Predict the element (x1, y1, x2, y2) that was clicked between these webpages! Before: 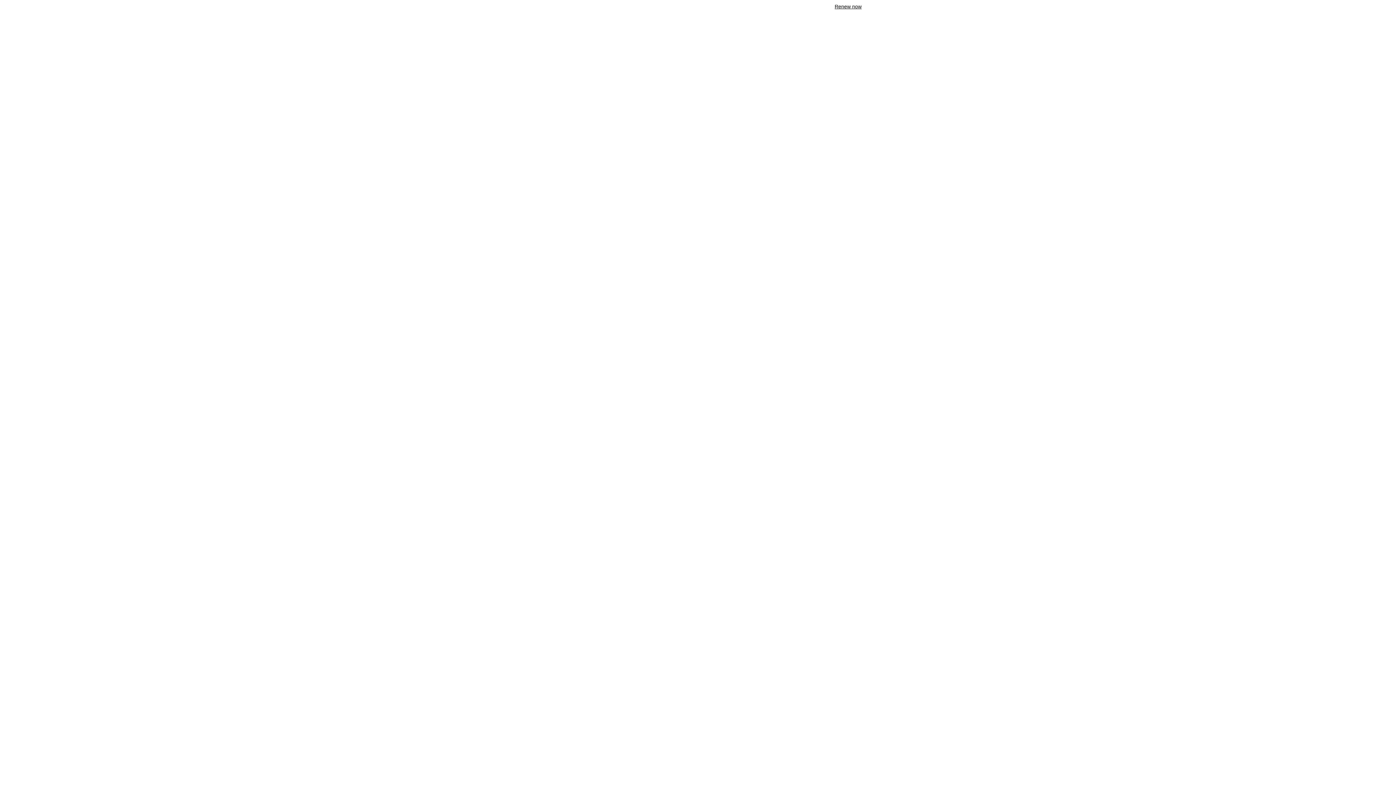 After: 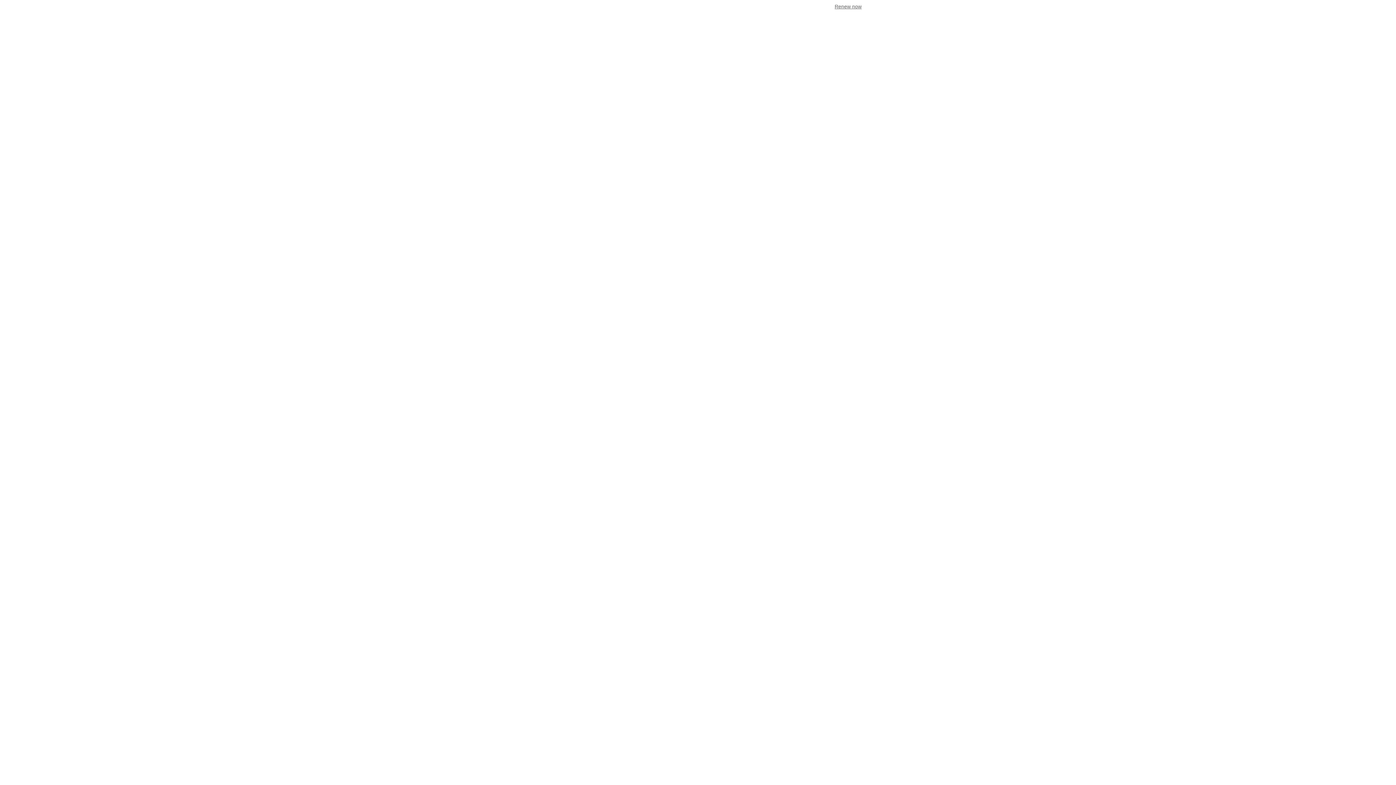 Action: bbox: (834, 3, 861, 9) label: Renew now